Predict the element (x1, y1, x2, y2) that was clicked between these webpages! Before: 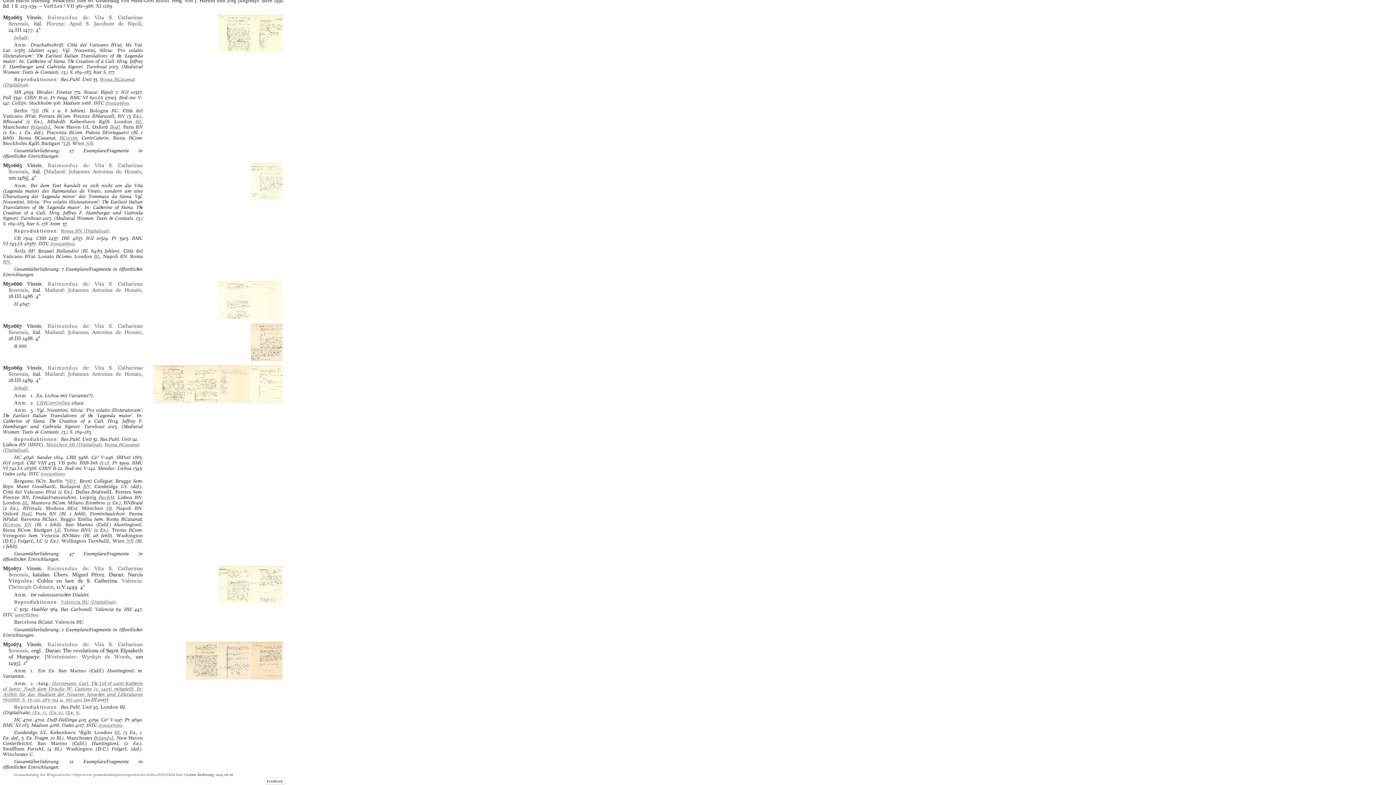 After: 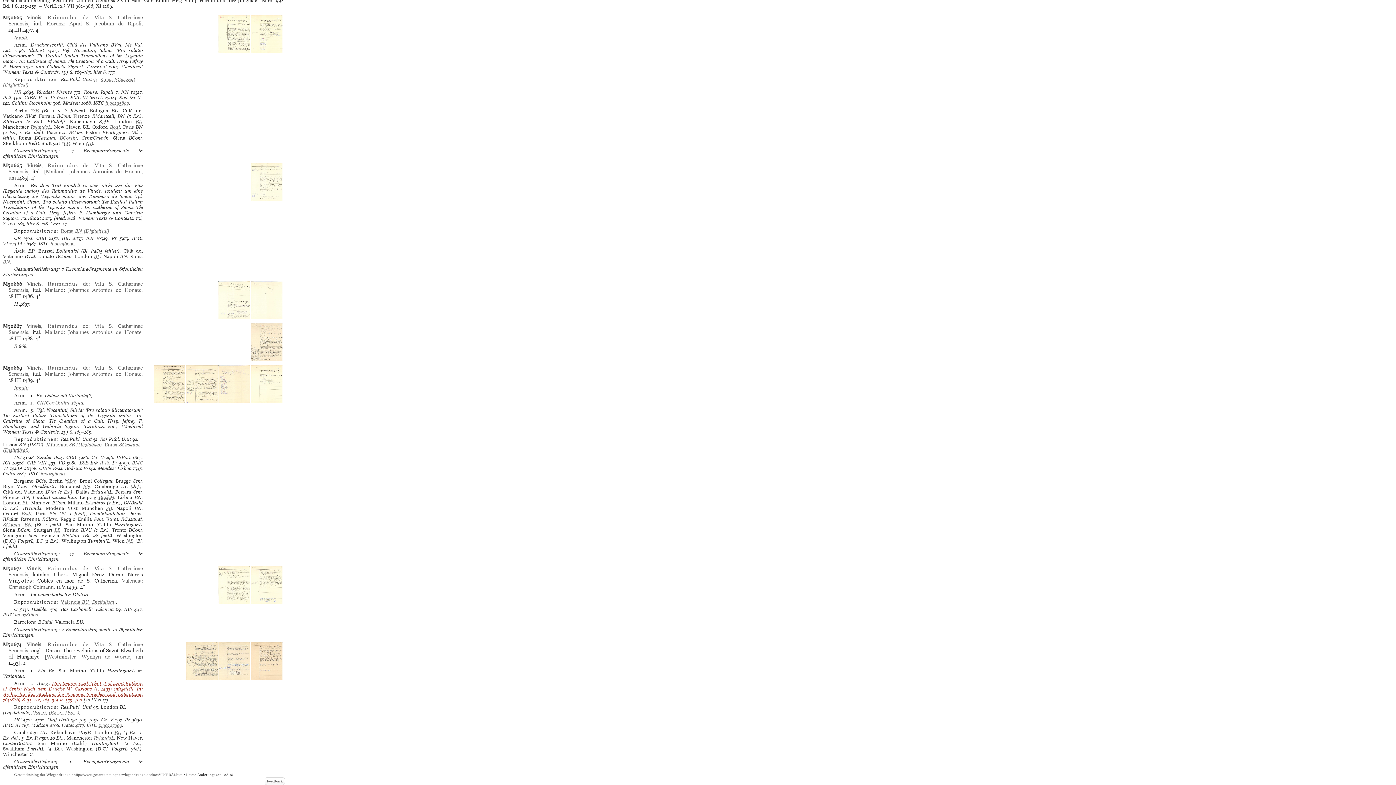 Action: label: Horstmann, Carl: The Lyf of saint Katherin of Senis: Nach dem Drucke W. Caxtons (c. 1493) mitgeteilt. In: Archiv für das Studium der Neueren Sprachen und Litteraturen 76(1886) S. 33–112, 265–314 u. 353–400 bbox: (2, 680, 142, 703)